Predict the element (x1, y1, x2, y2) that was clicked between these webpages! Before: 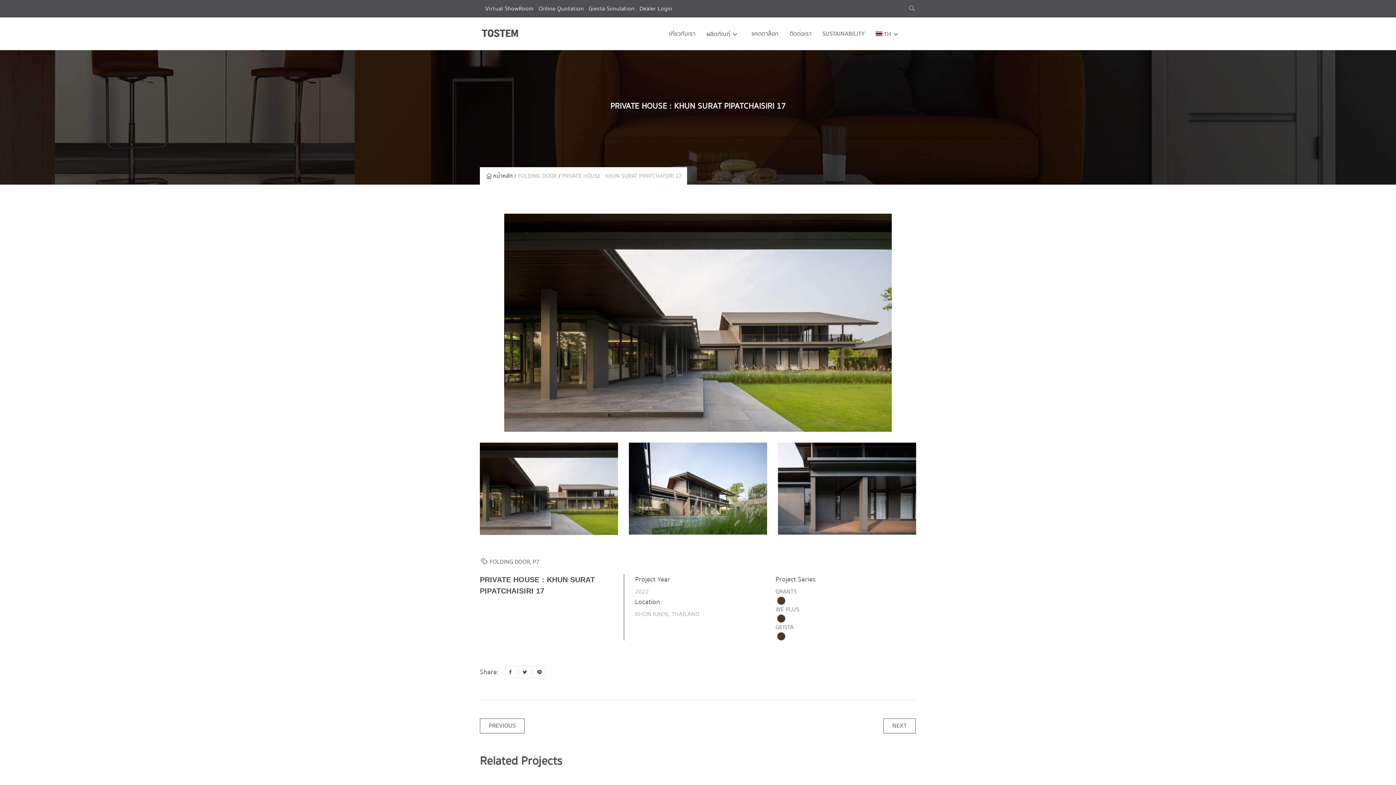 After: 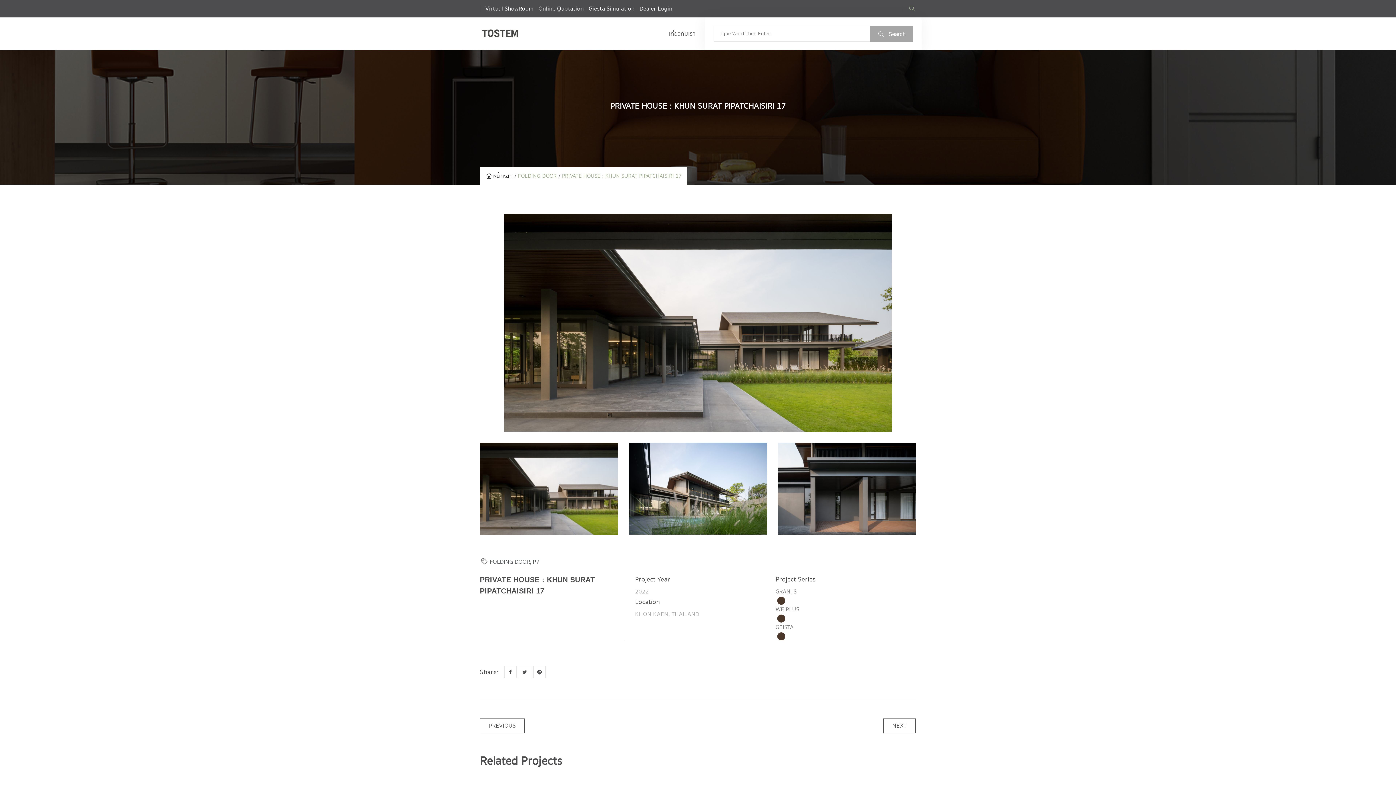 Action: bbox: (908, 4, 916, 13)